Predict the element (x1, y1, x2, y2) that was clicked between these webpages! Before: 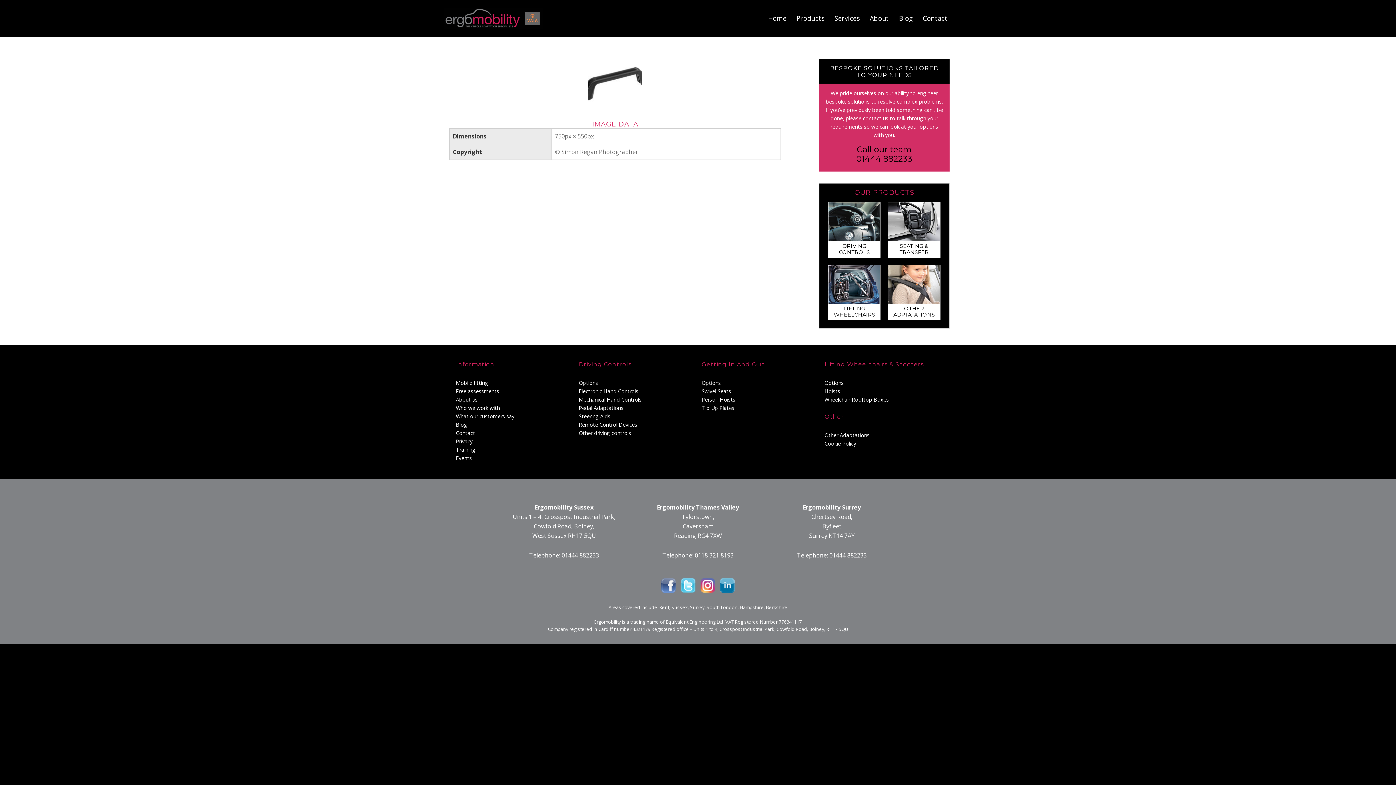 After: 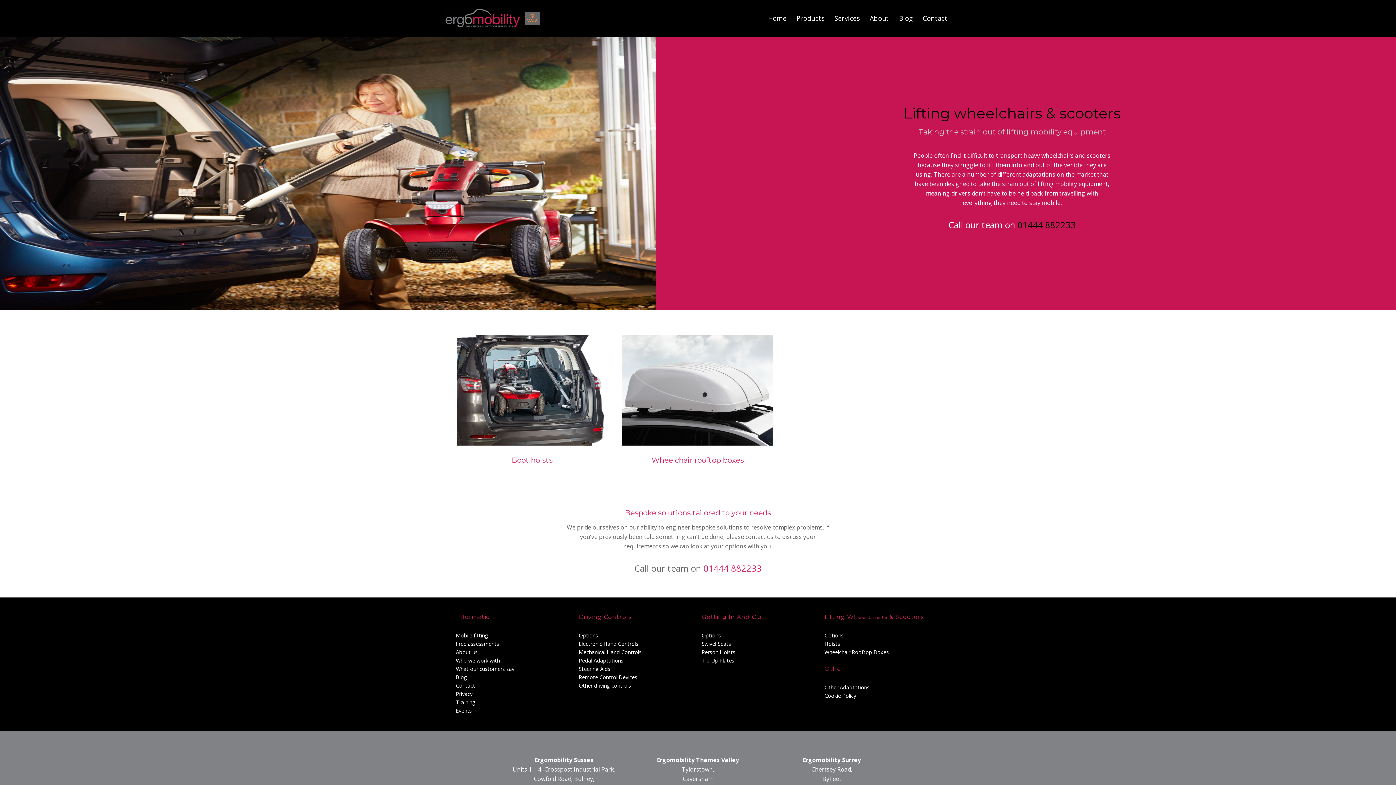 Action: label: Options bbox: (824, 379, 844, 386)